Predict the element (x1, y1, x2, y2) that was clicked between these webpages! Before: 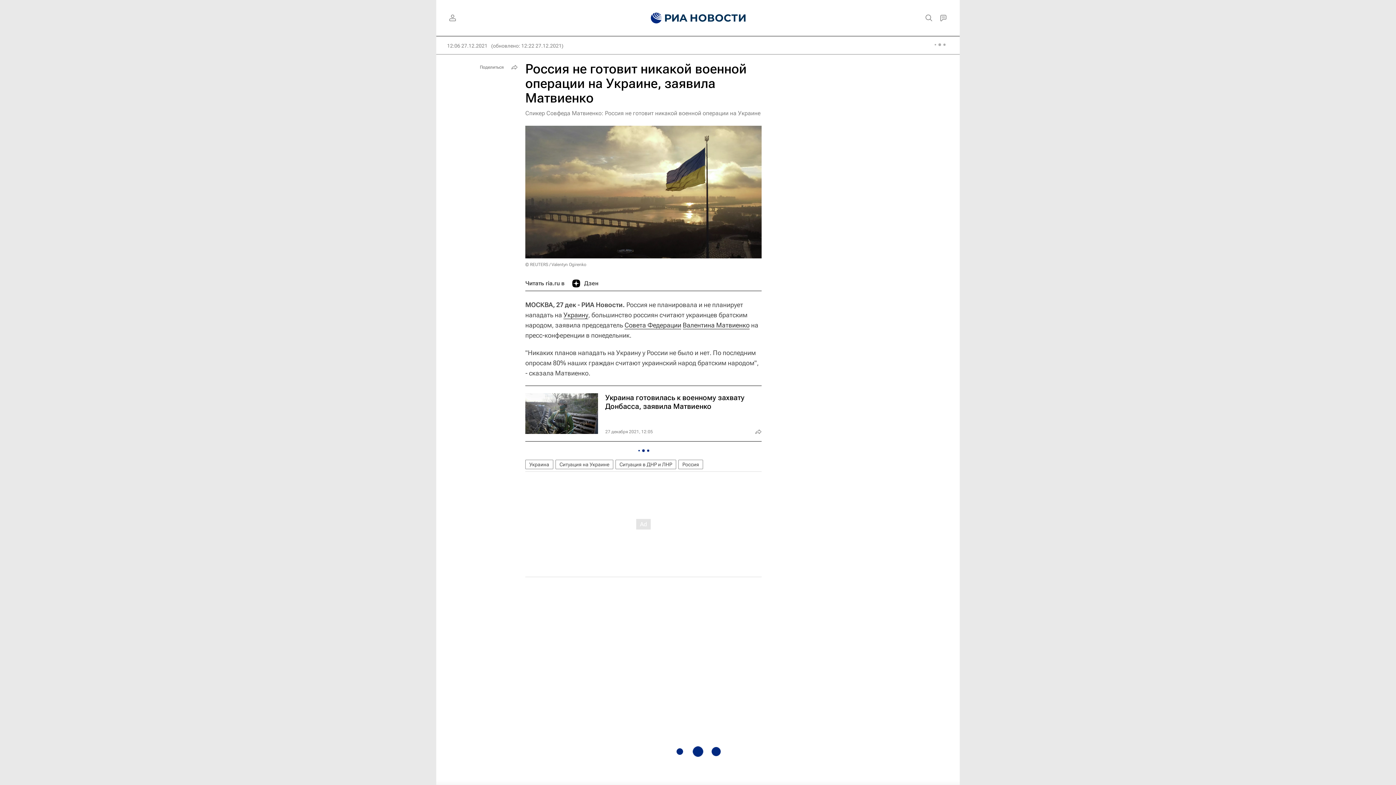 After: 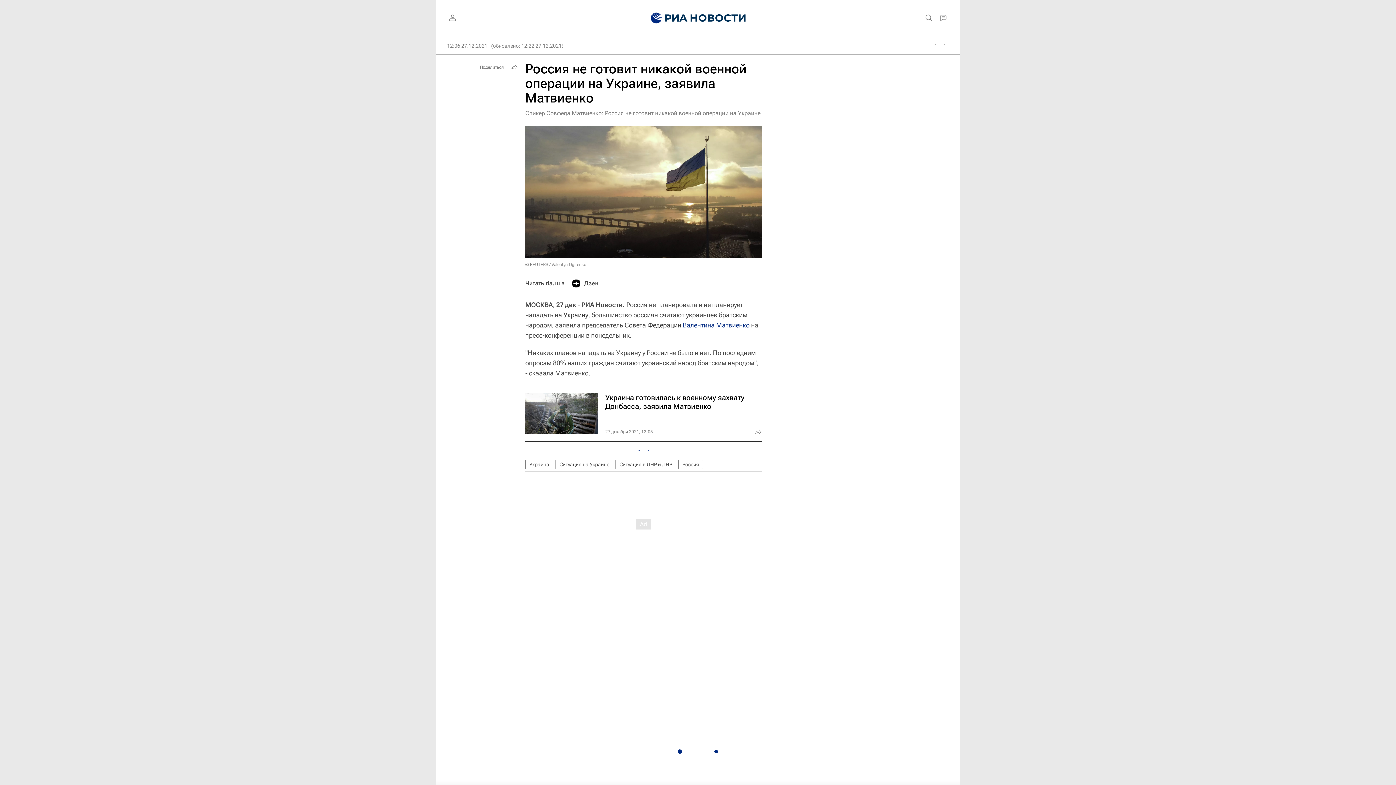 Action: label: Валентина Матвиенко bbox: (682, 321, 749, 329)